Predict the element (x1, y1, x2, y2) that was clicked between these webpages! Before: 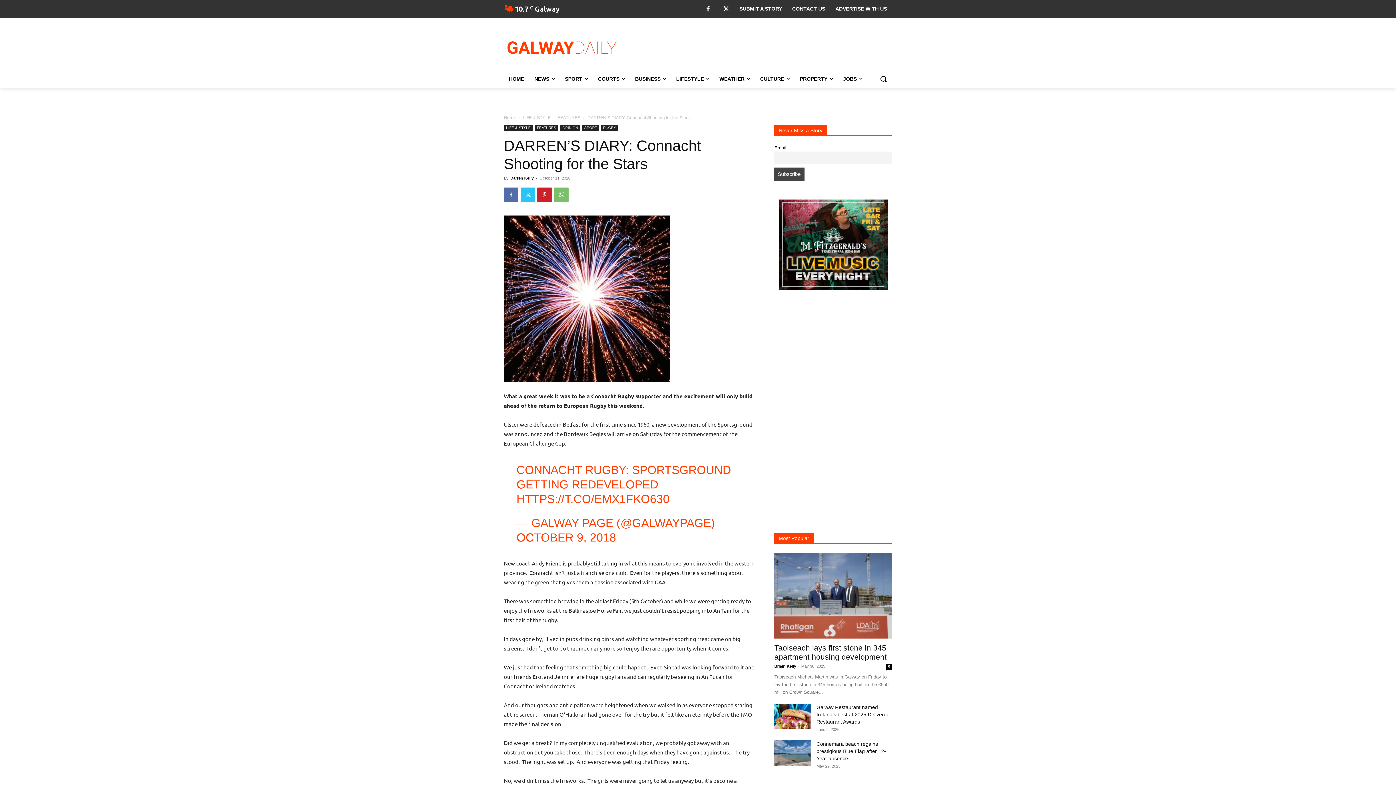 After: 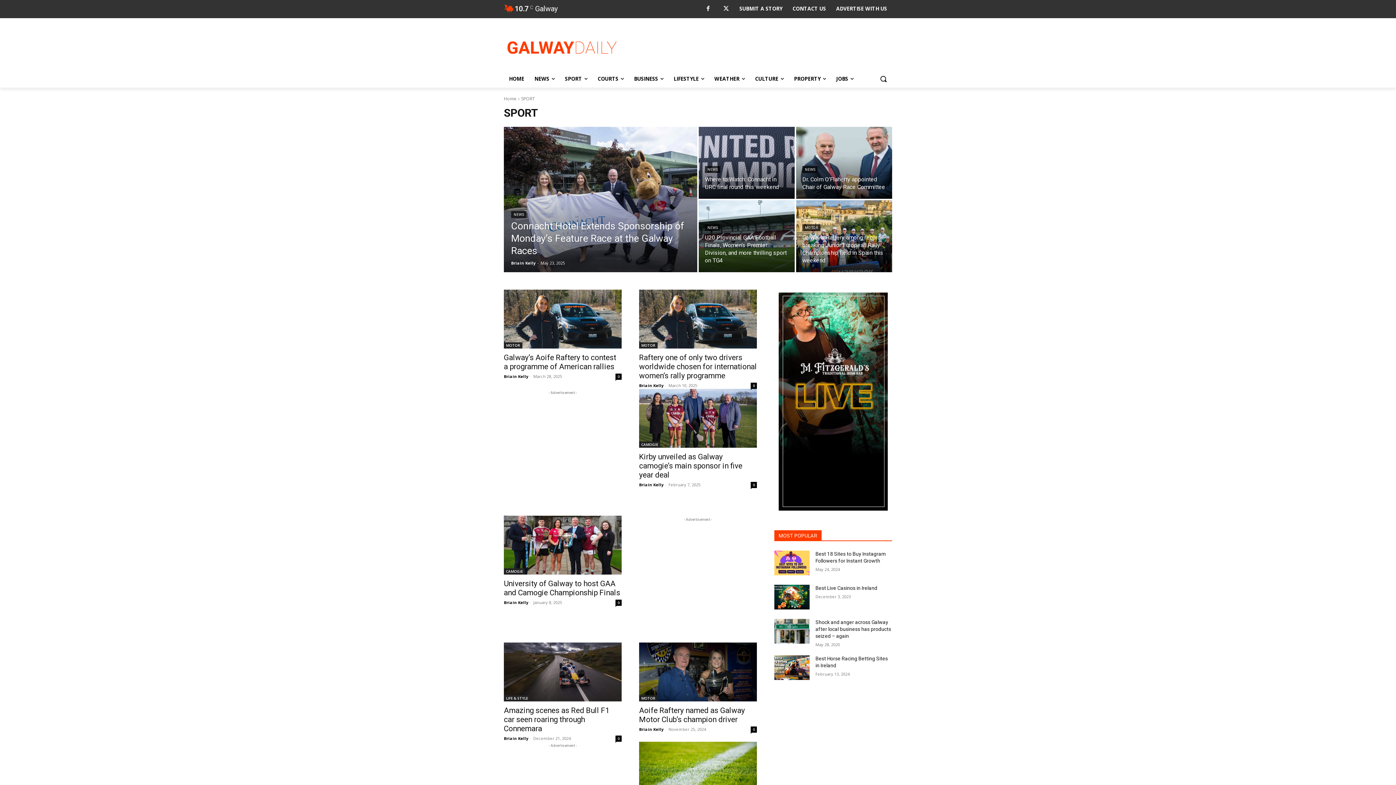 Action: label: SPORT bbox: (582, 125, 599, 131)